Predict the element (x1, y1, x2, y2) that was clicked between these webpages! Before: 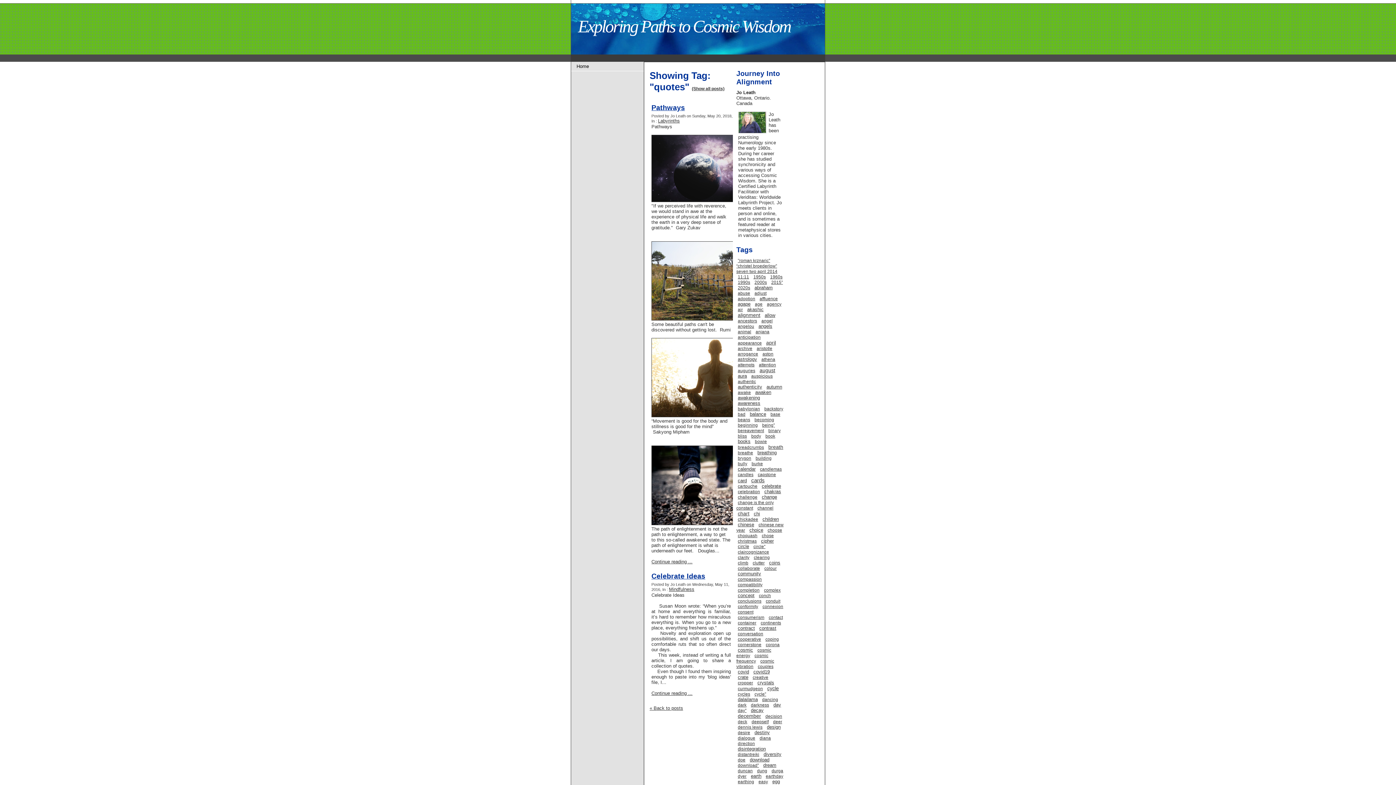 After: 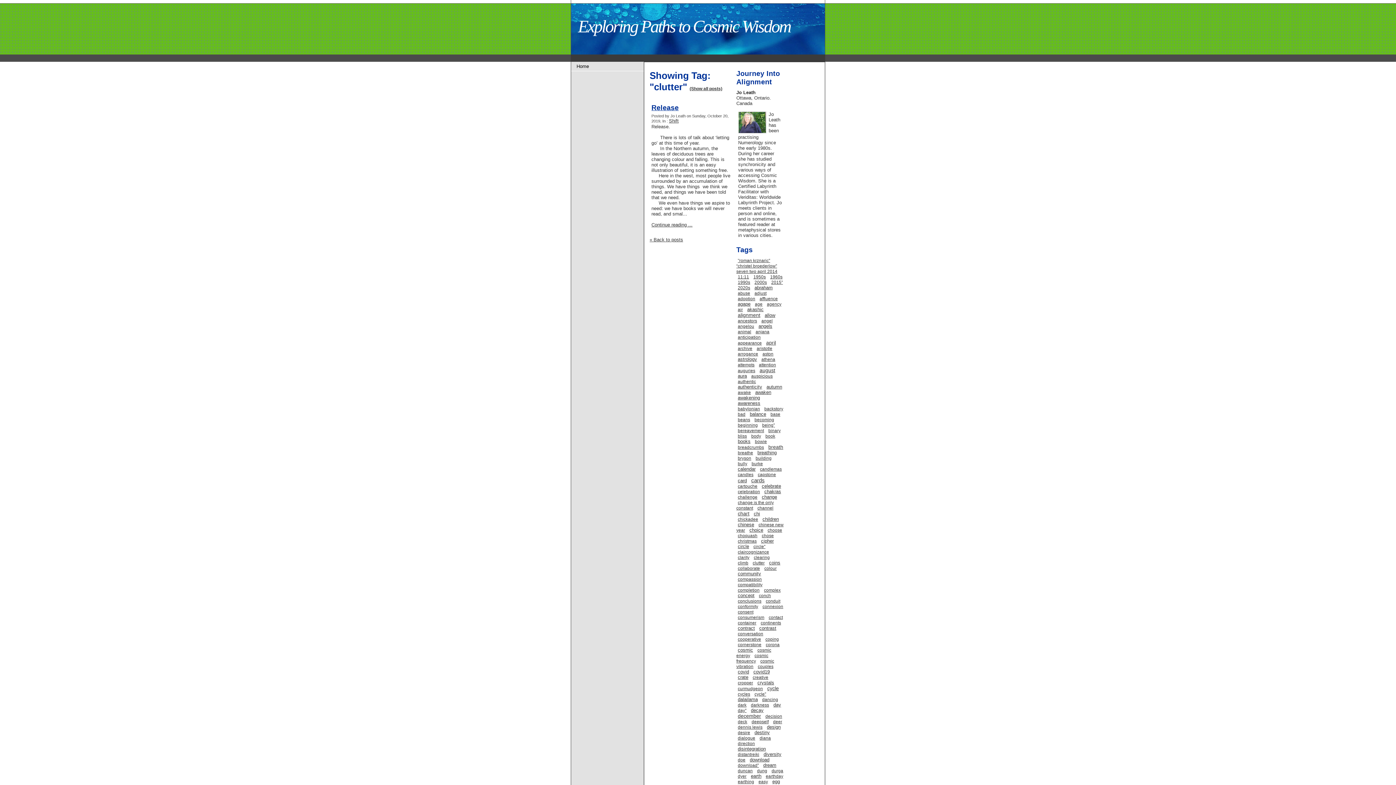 Action: label: clutter bbox: (751, 559, 766, 567)